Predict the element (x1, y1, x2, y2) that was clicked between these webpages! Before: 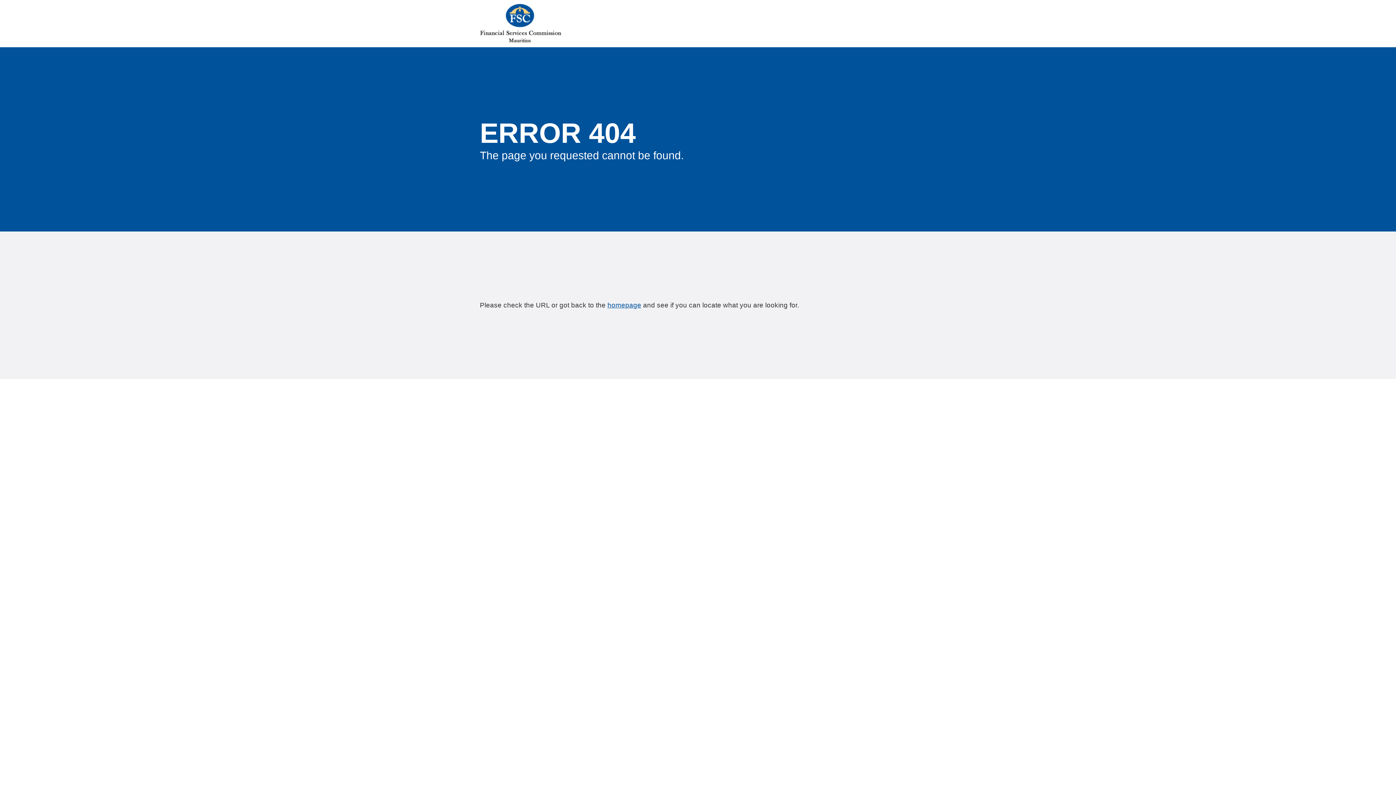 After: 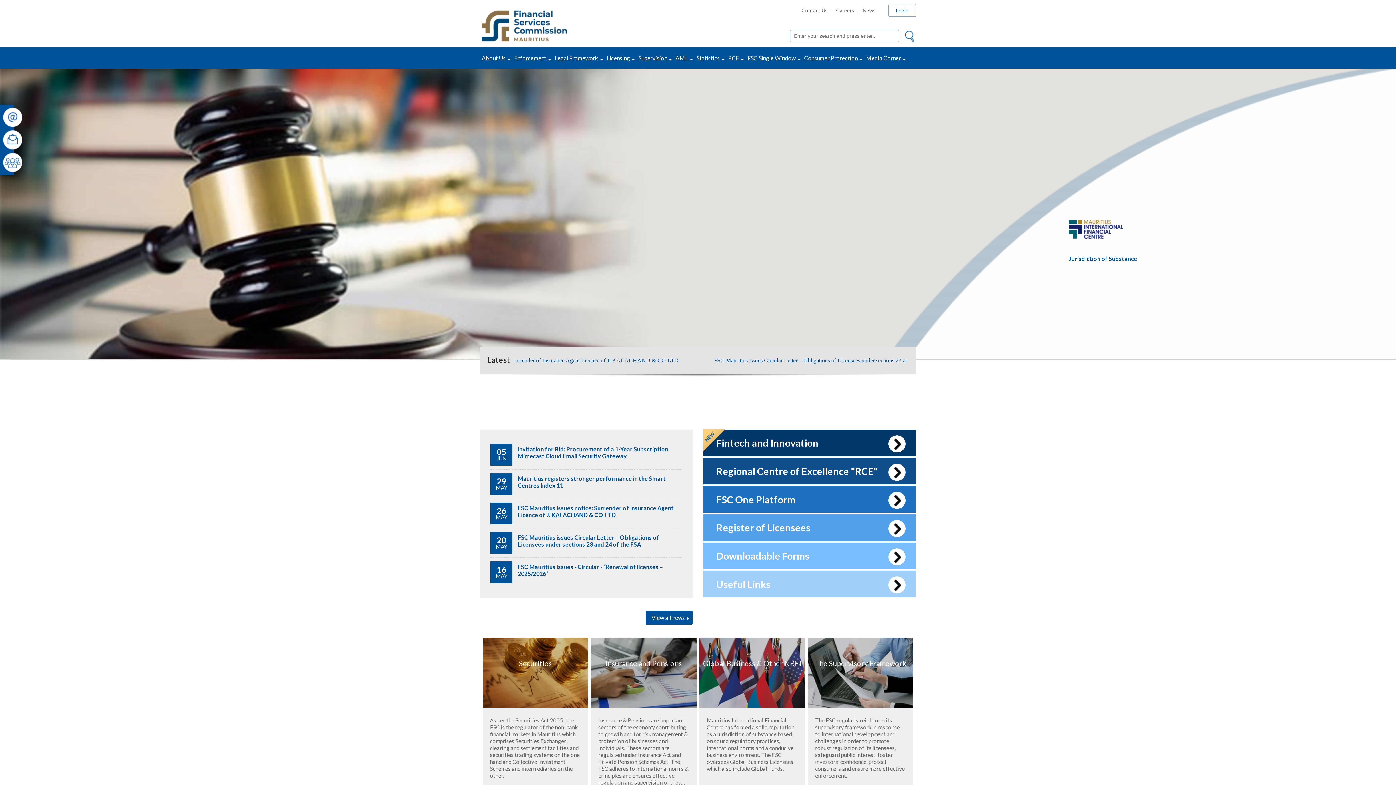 Action: bbox: (607, 301, 641, 309) label: homepage